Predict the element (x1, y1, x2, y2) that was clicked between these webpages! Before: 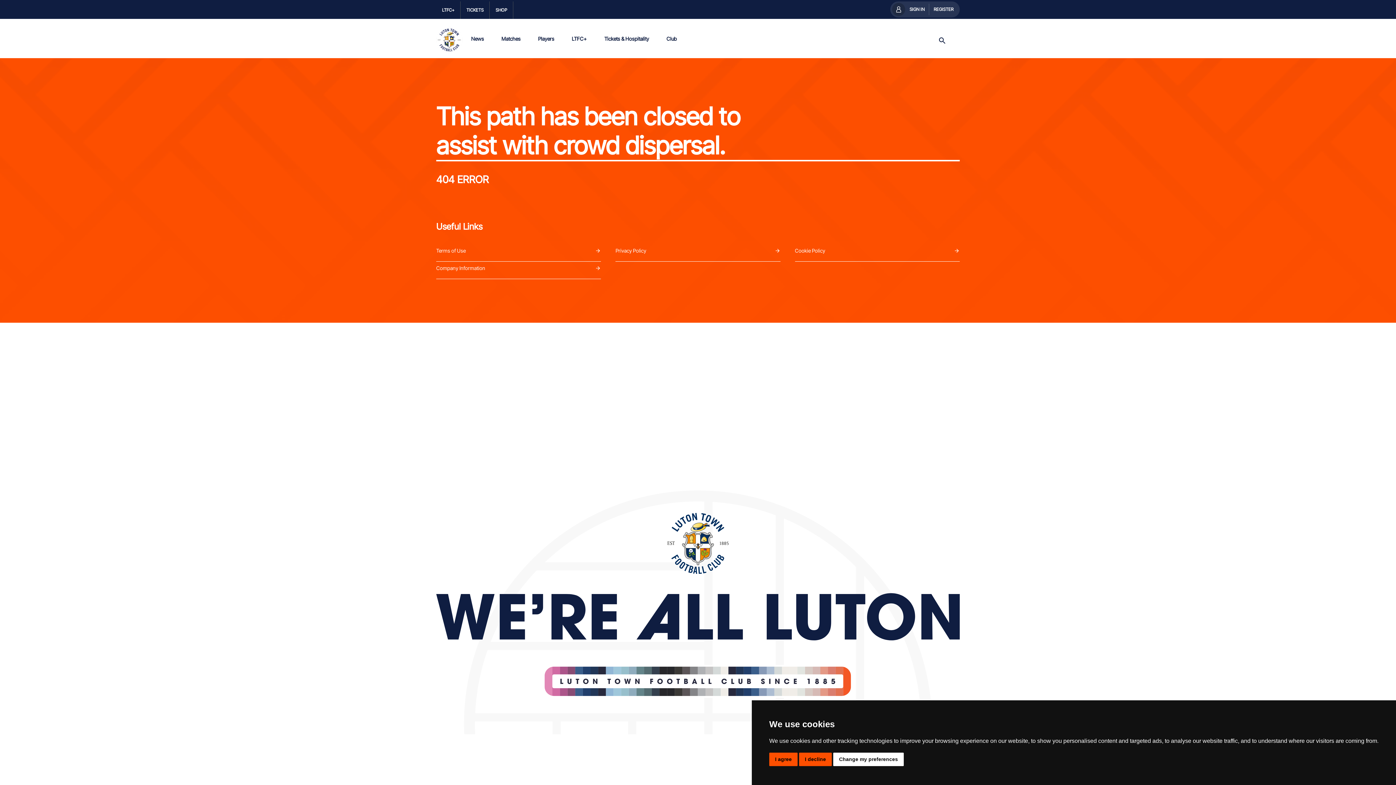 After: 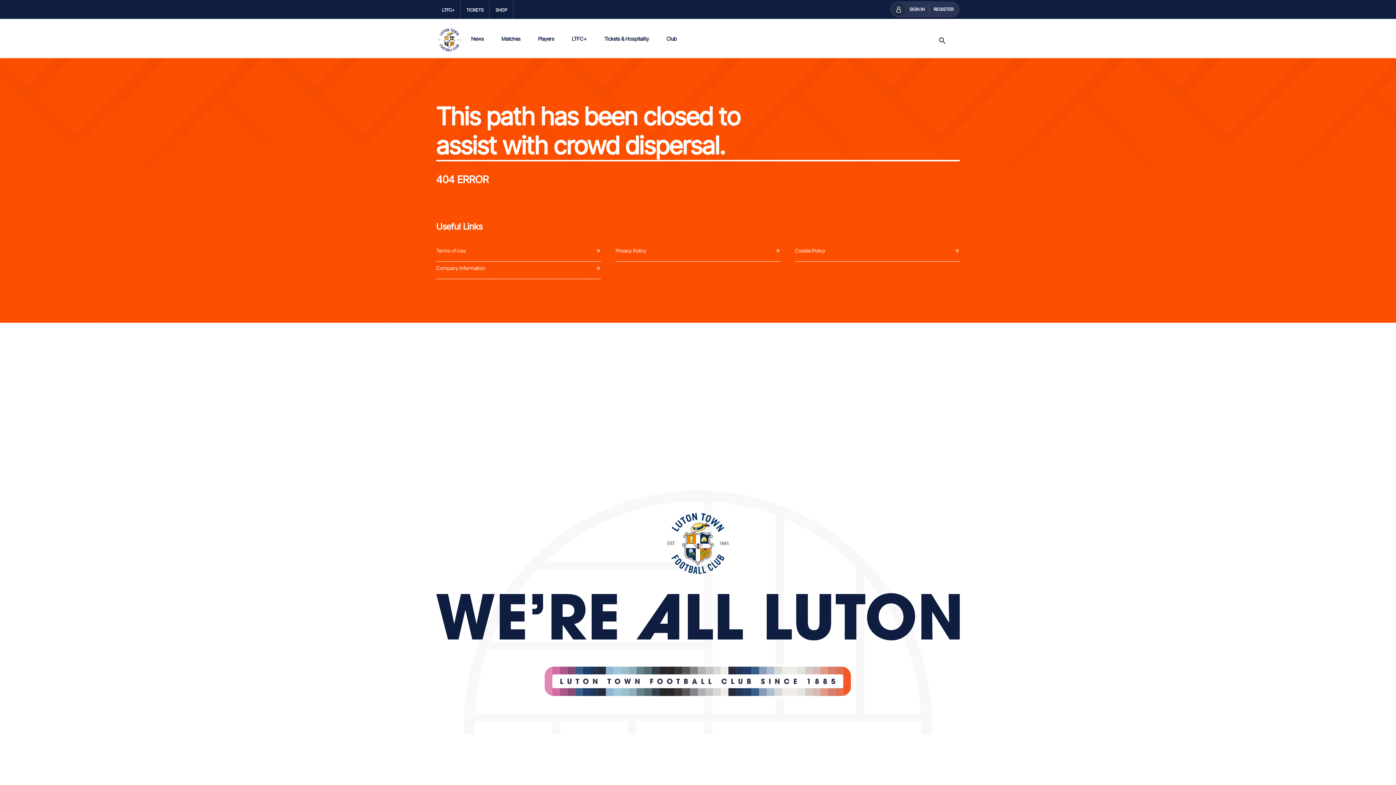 Action: bbox: (799, 753, 832, 766) label: I decline